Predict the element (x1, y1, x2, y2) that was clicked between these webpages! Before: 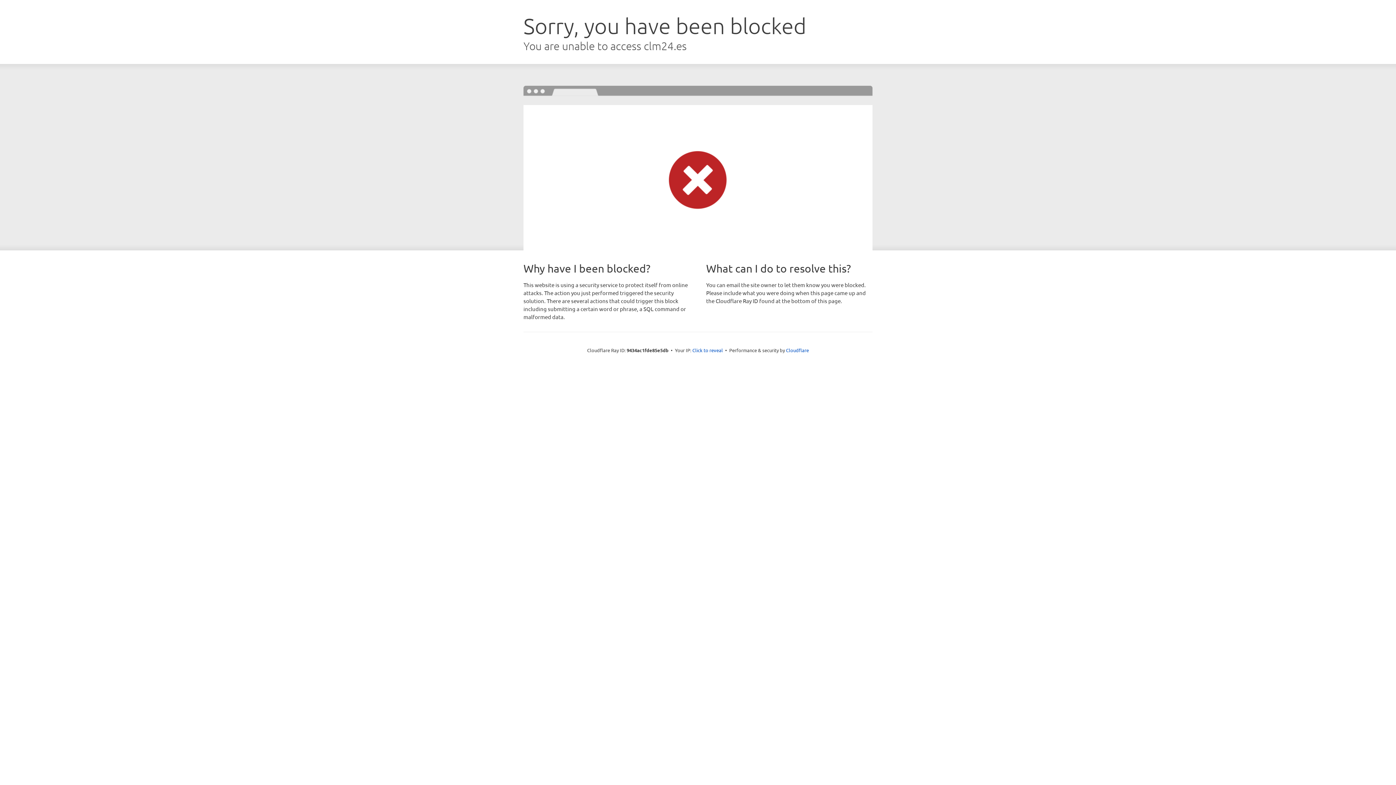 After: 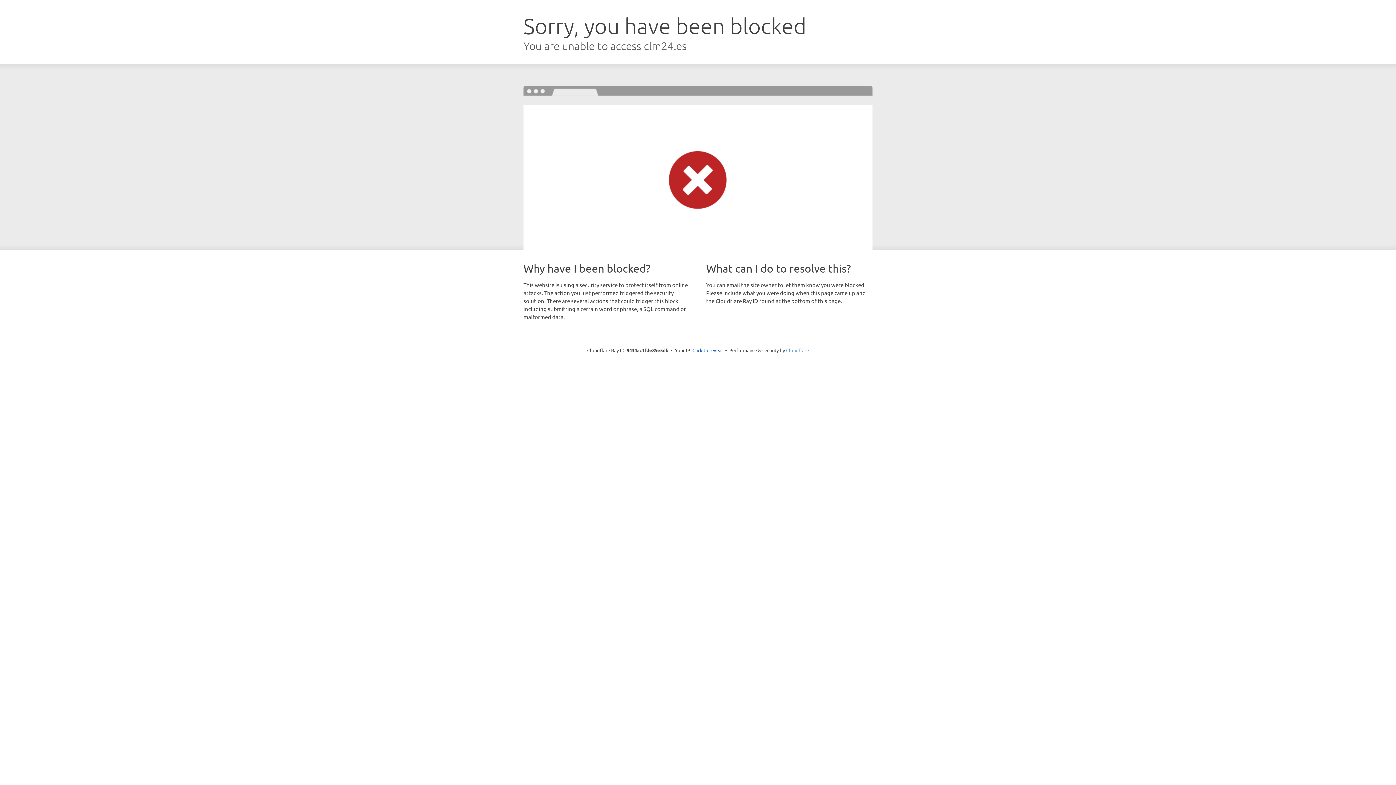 Action: bbox: (786, 347, 809, 353) label: Cloudflare